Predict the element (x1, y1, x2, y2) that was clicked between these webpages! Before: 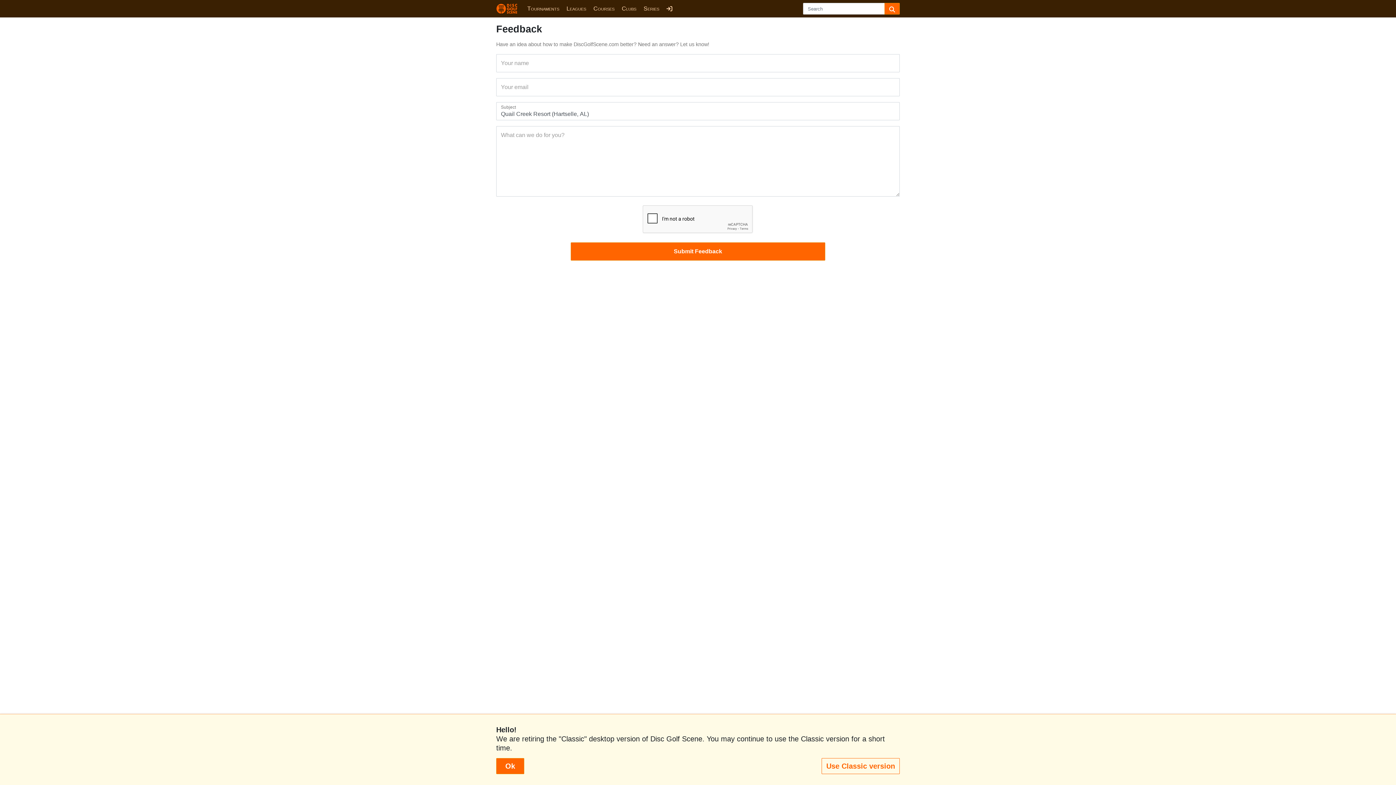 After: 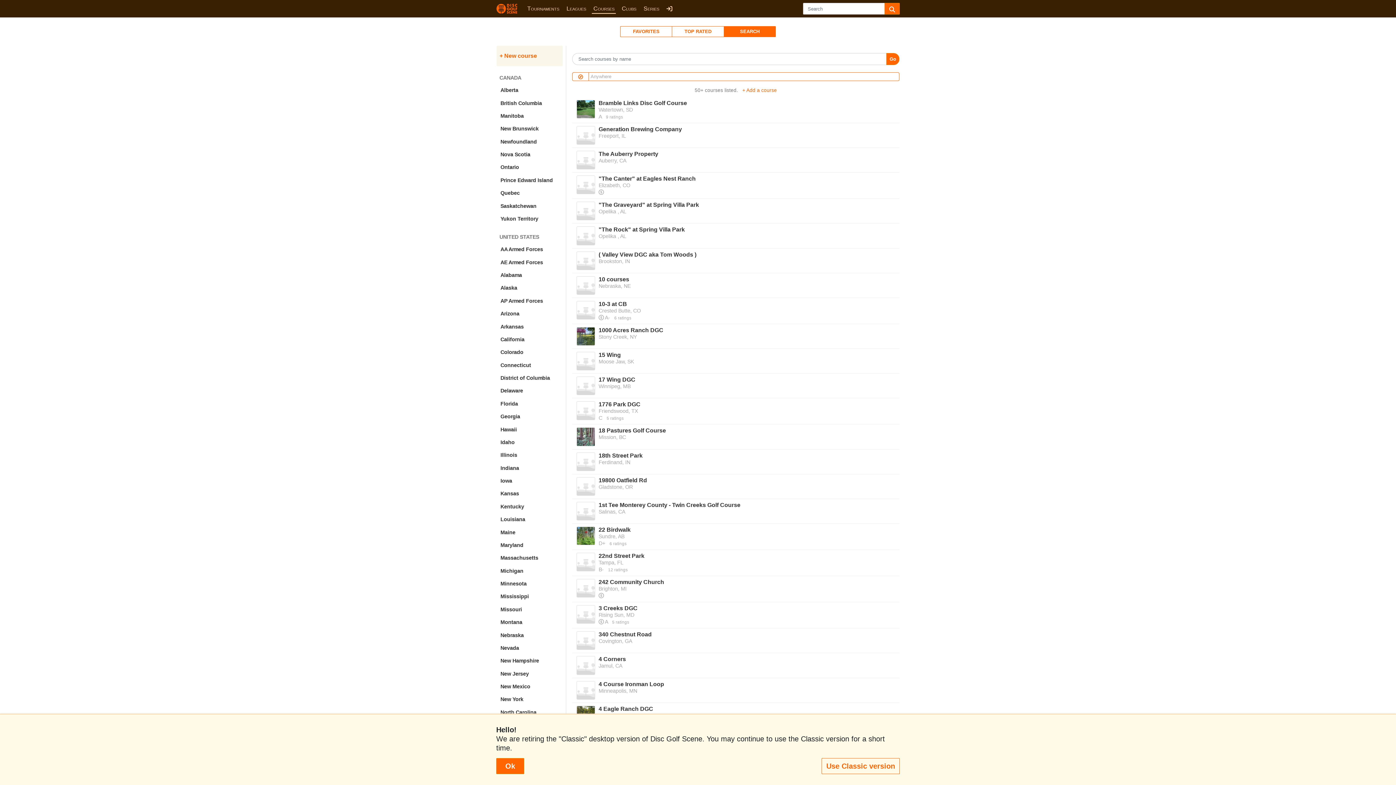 Action: bbox: (592, 4, 616, 13) label: Courses